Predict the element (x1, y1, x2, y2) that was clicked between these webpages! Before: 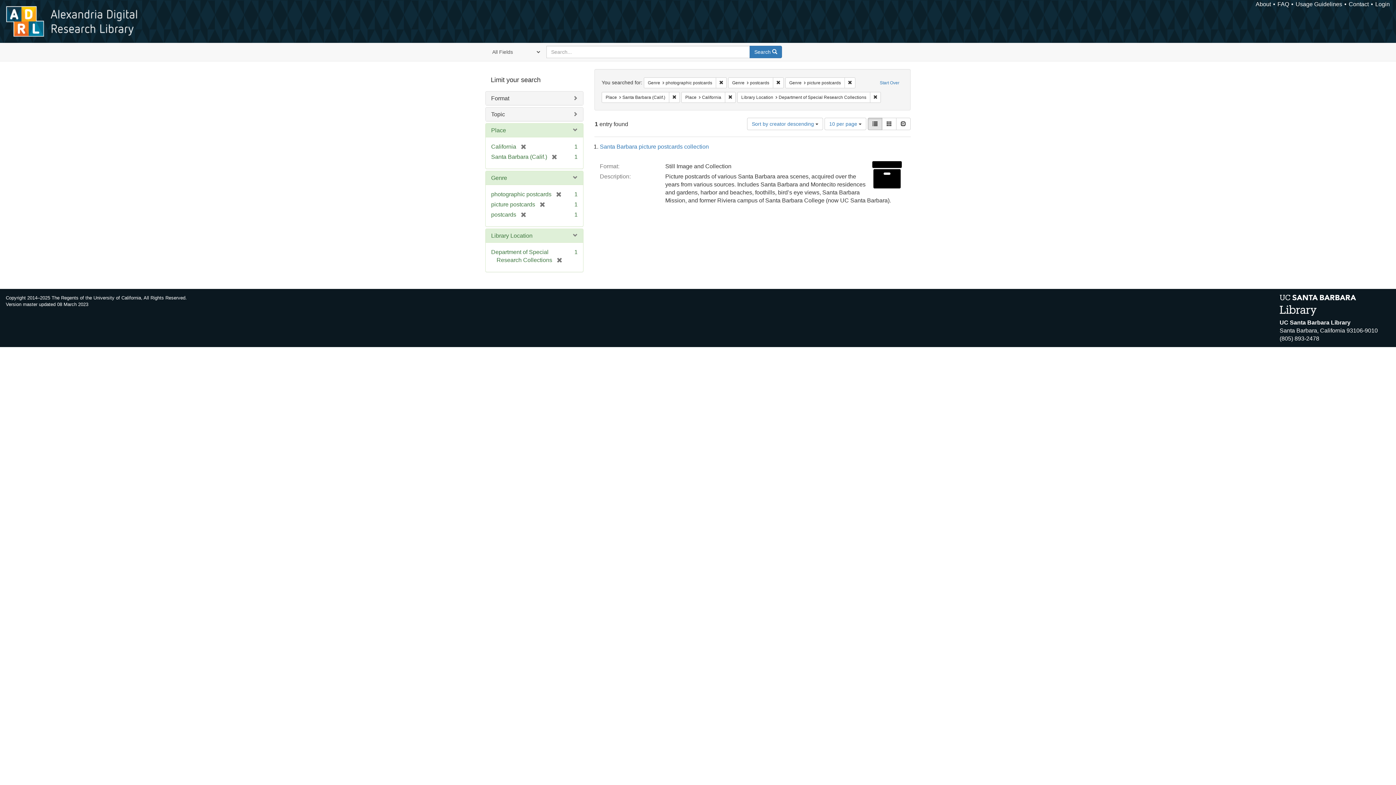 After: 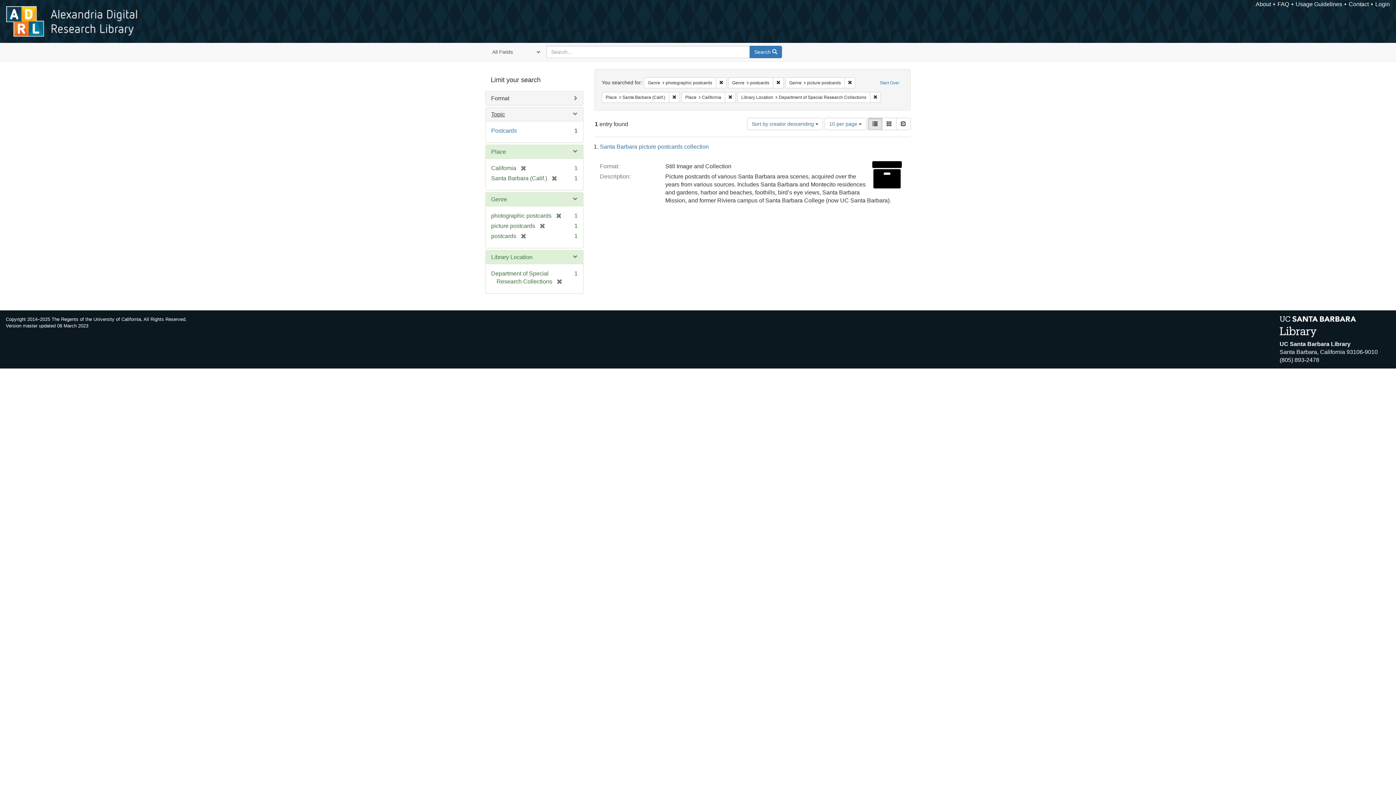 Action: label: Topic bbox: (491, 111, 505, 117)